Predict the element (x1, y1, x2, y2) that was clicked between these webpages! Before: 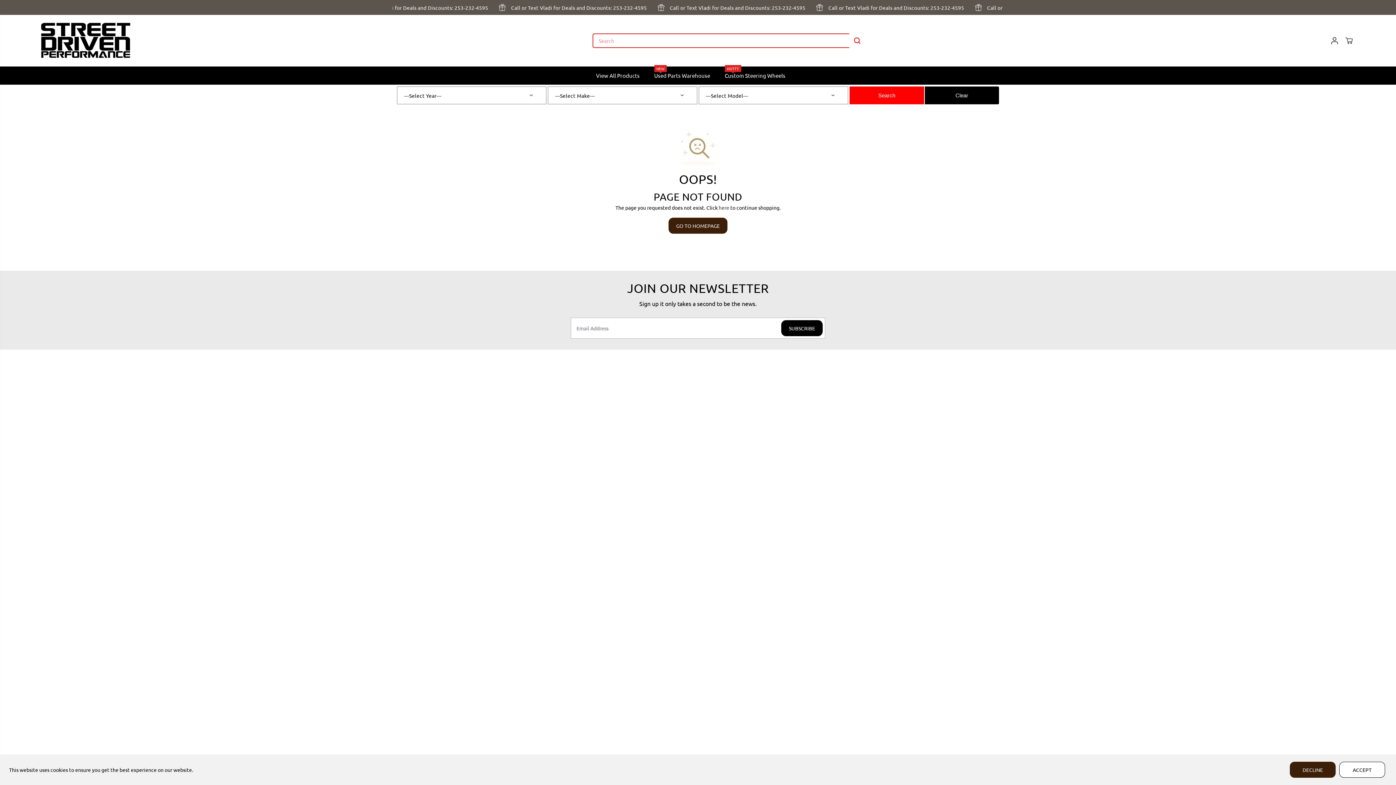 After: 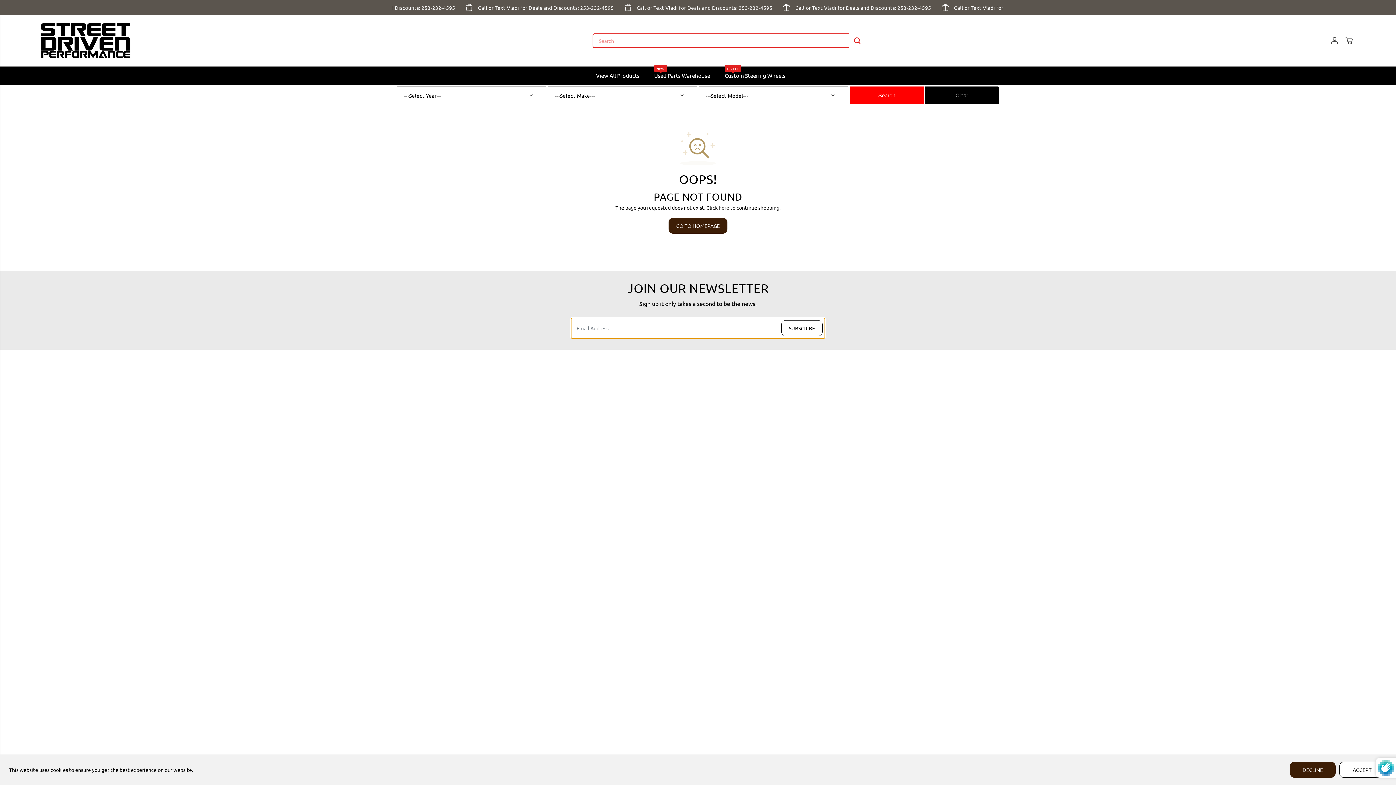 Action: label: SUBSCRIBE bbox: (781, 320, 822, 336)